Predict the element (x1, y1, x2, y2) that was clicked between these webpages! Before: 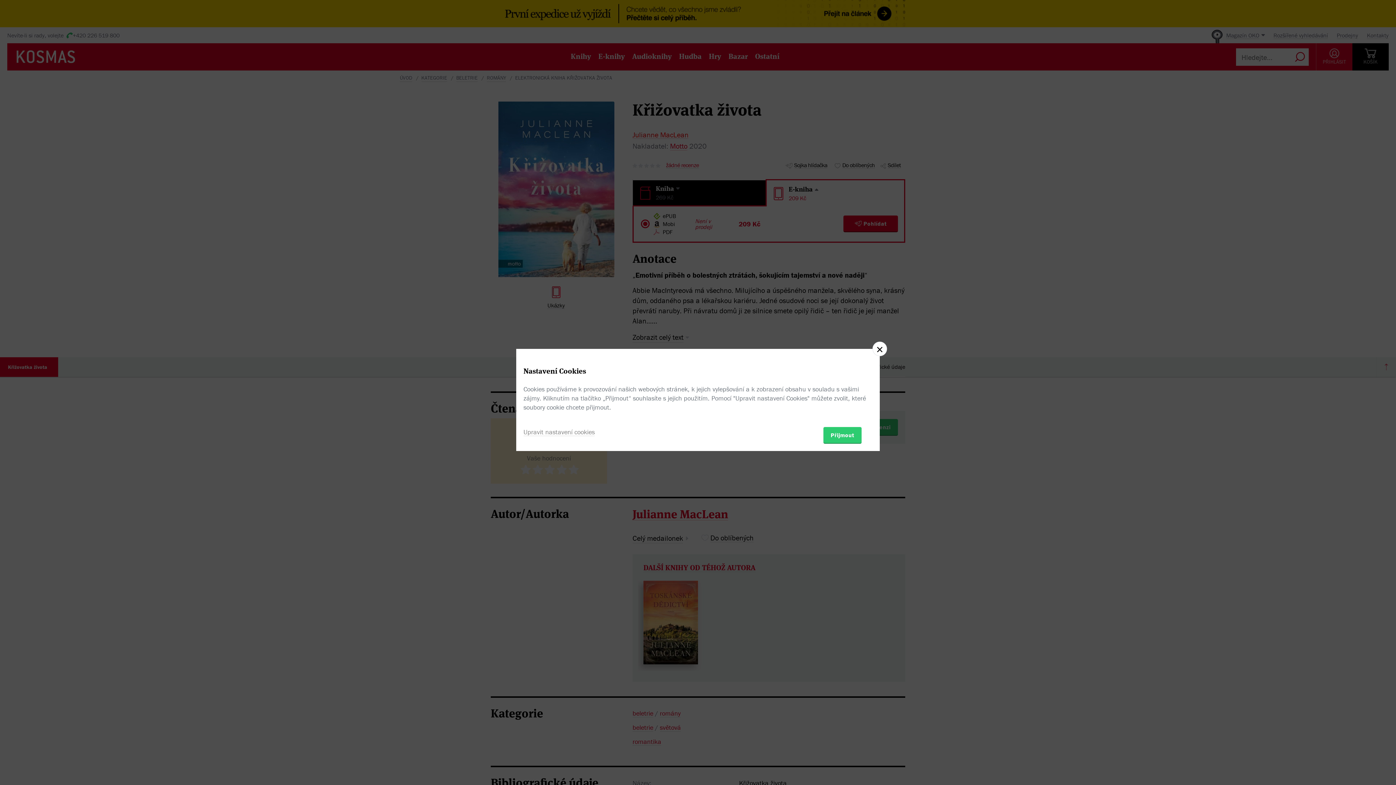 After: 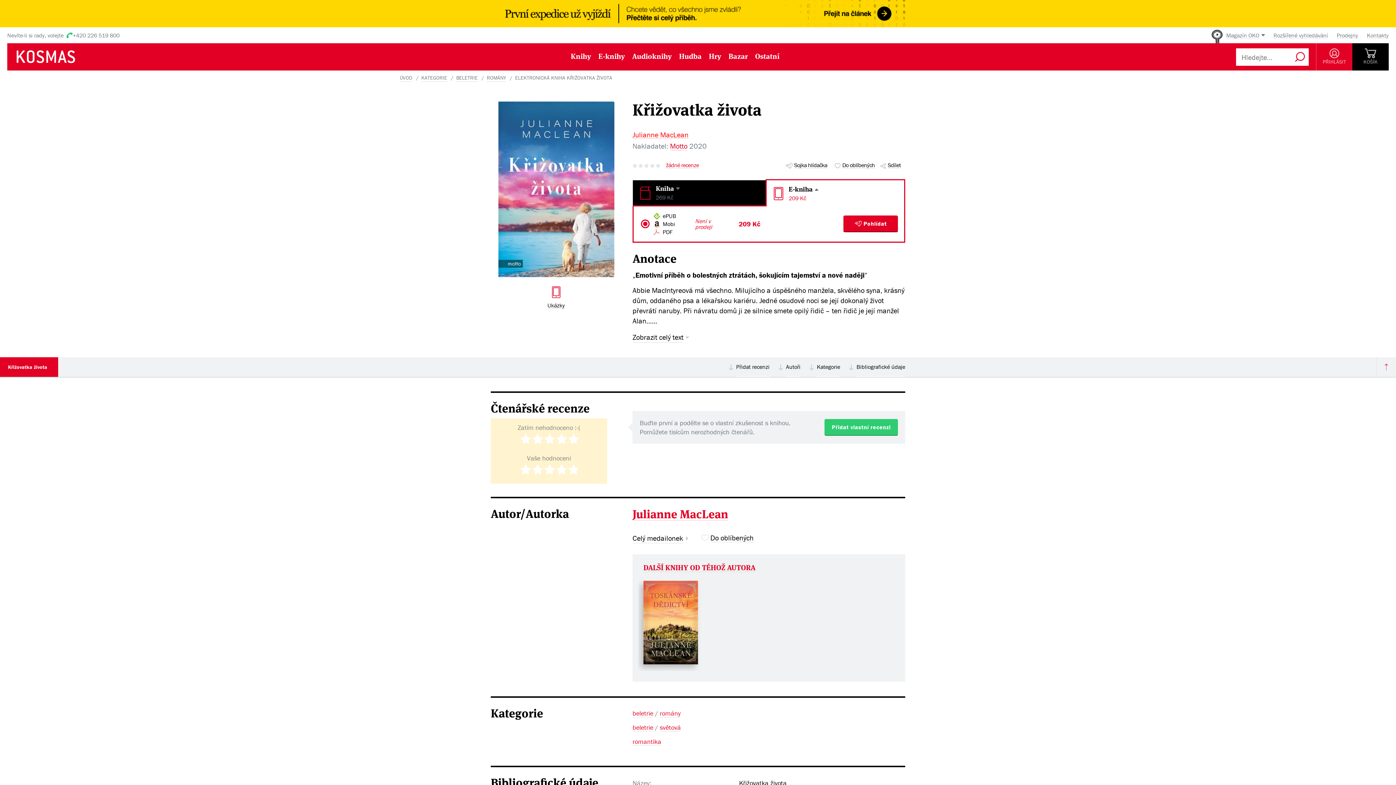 Action: bbox: (872, 341, 887, 356)